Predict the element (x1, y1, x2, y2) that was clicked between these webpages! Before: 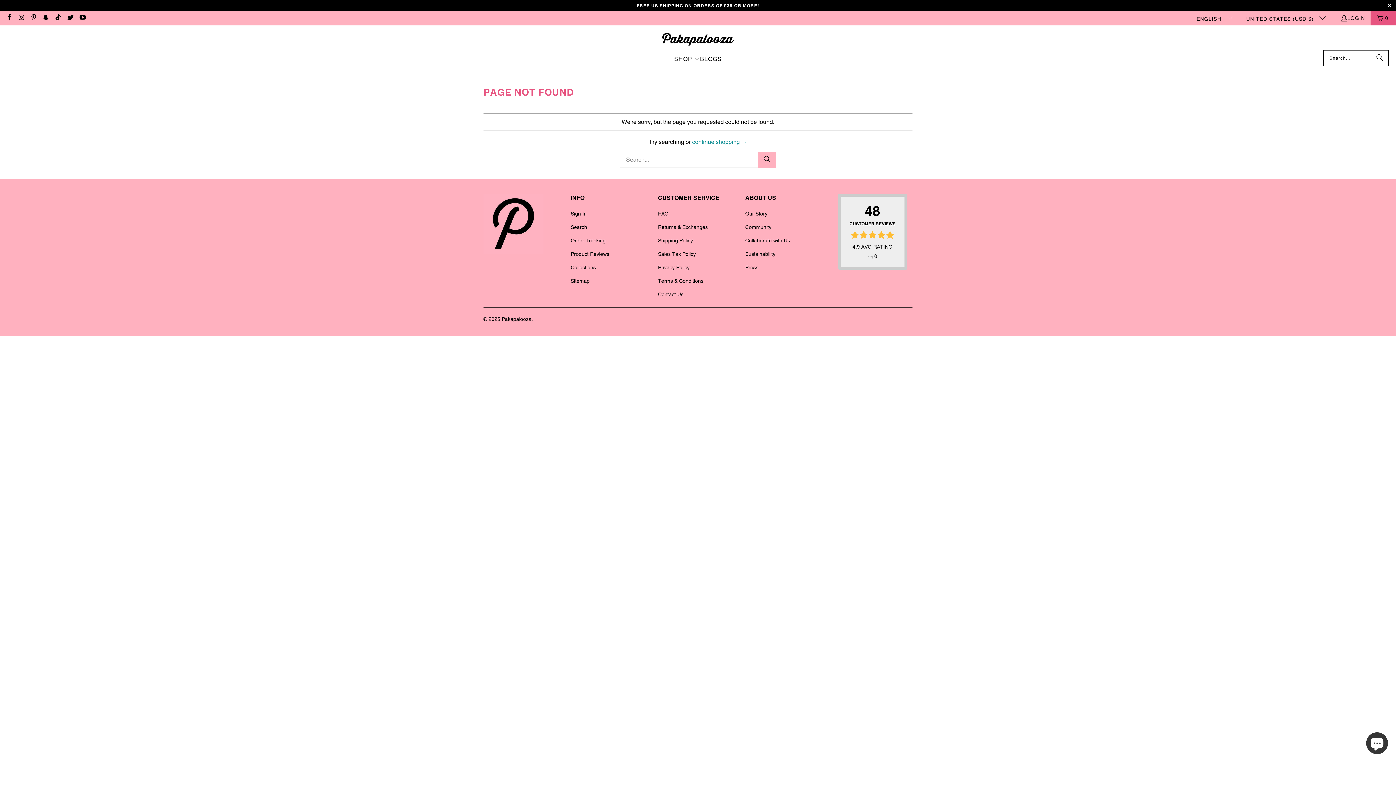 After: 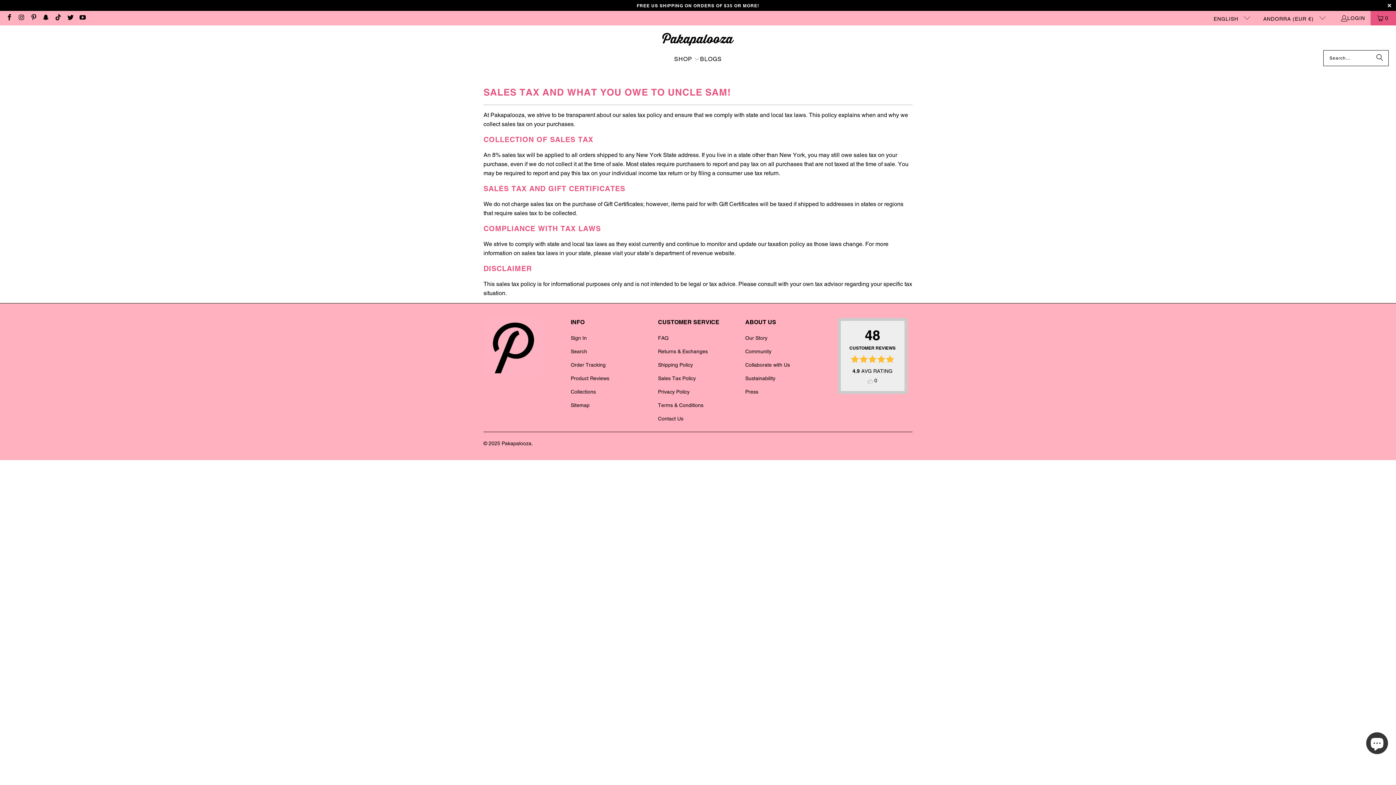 Action: label: Sales Tax Policy bbox: (658, 251, 696, 256)